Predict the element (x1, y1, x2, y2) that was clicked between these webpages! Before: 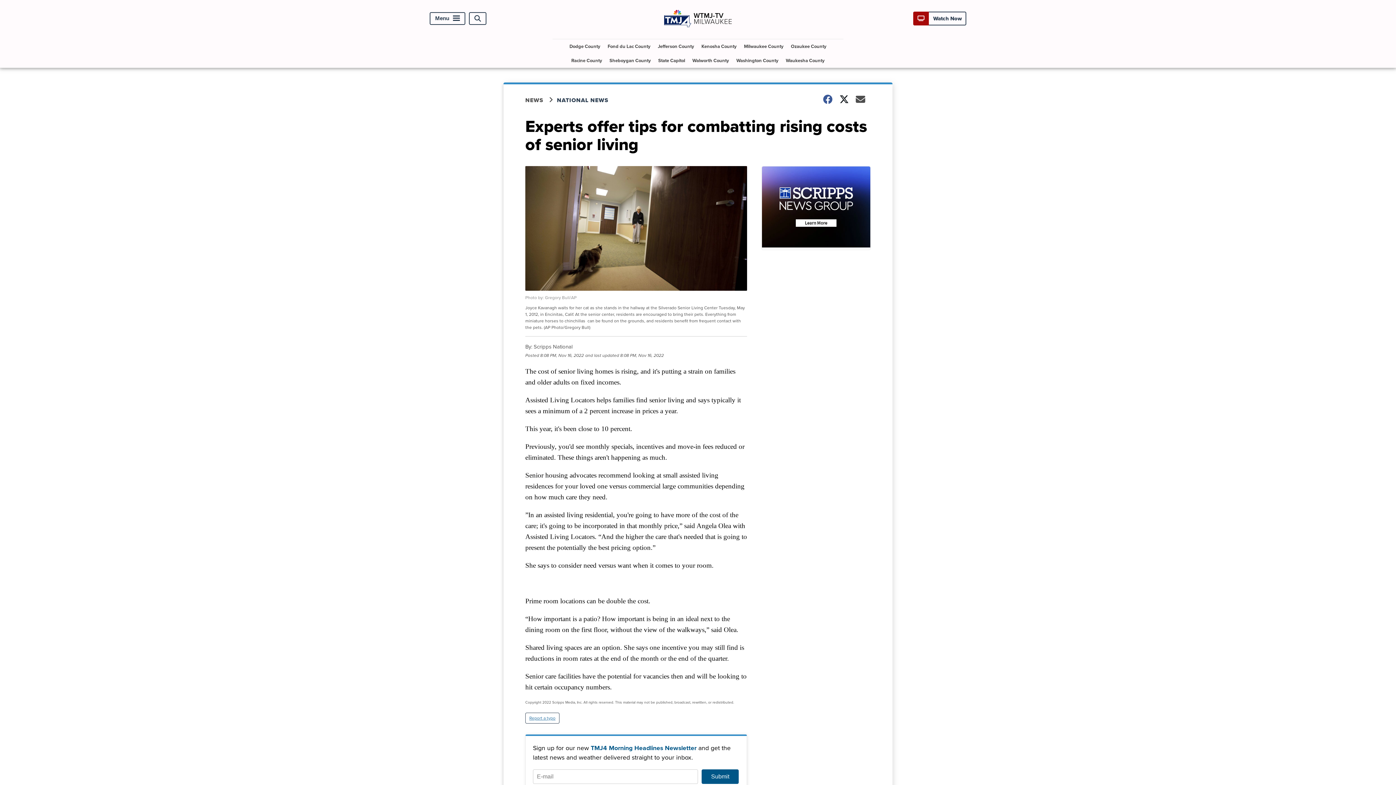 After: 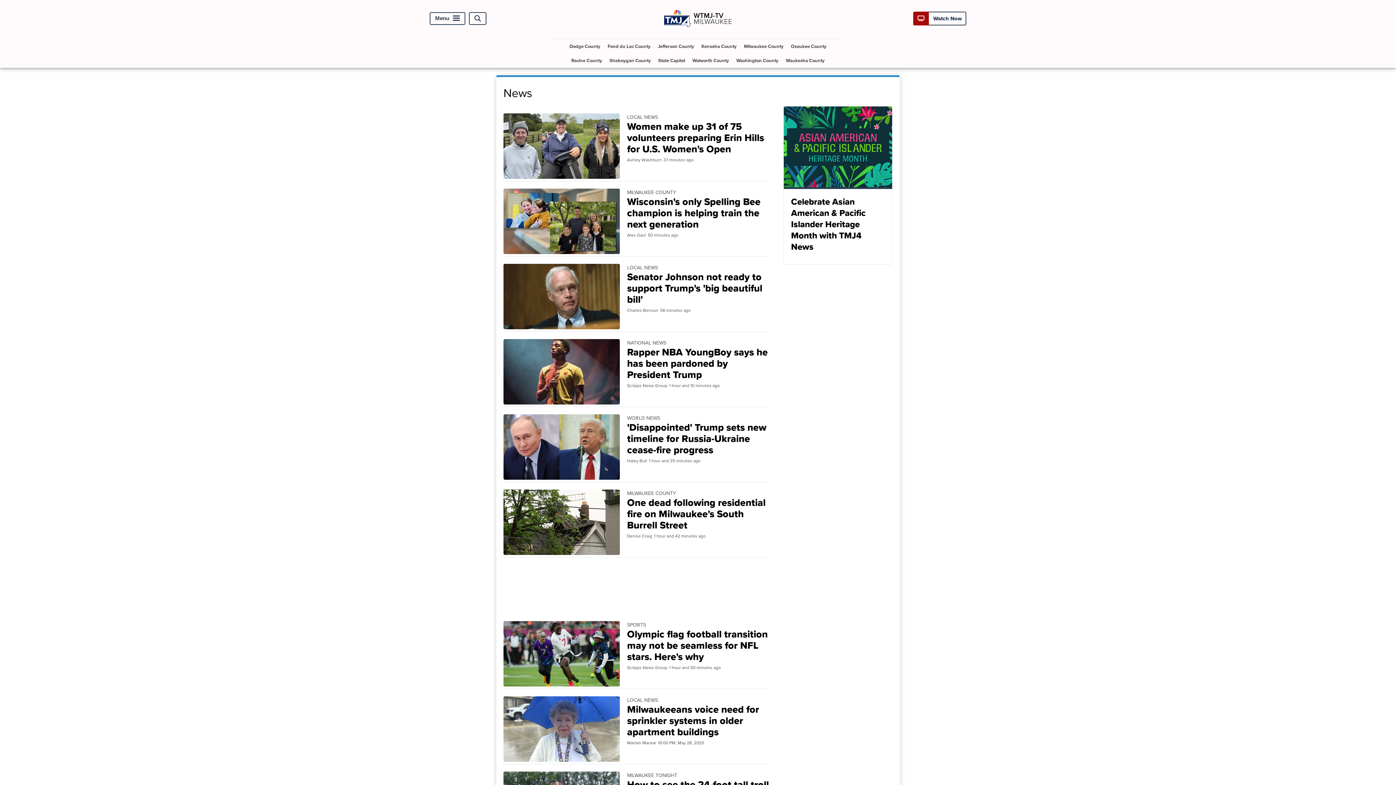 Action: bbox: (525, 95, 557, 104) label: NEWS